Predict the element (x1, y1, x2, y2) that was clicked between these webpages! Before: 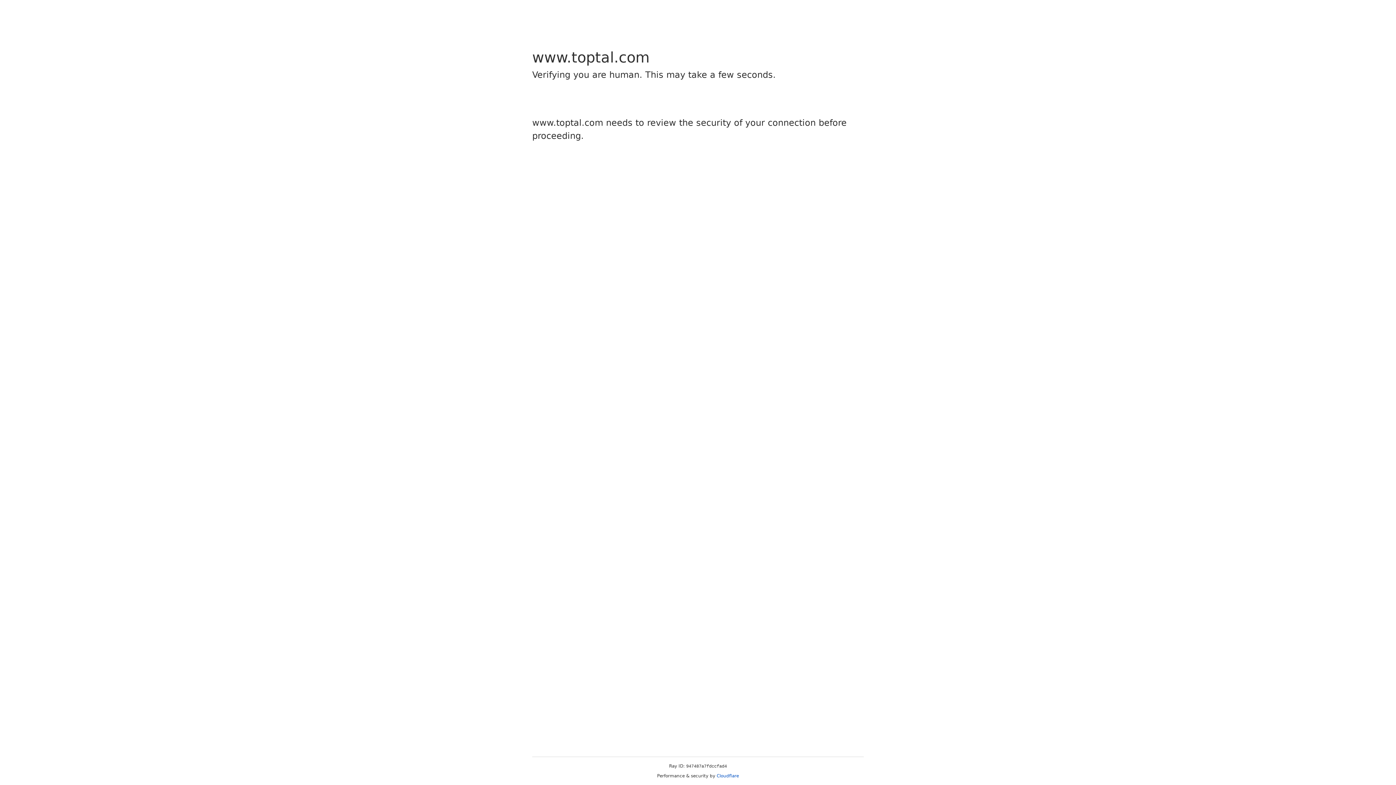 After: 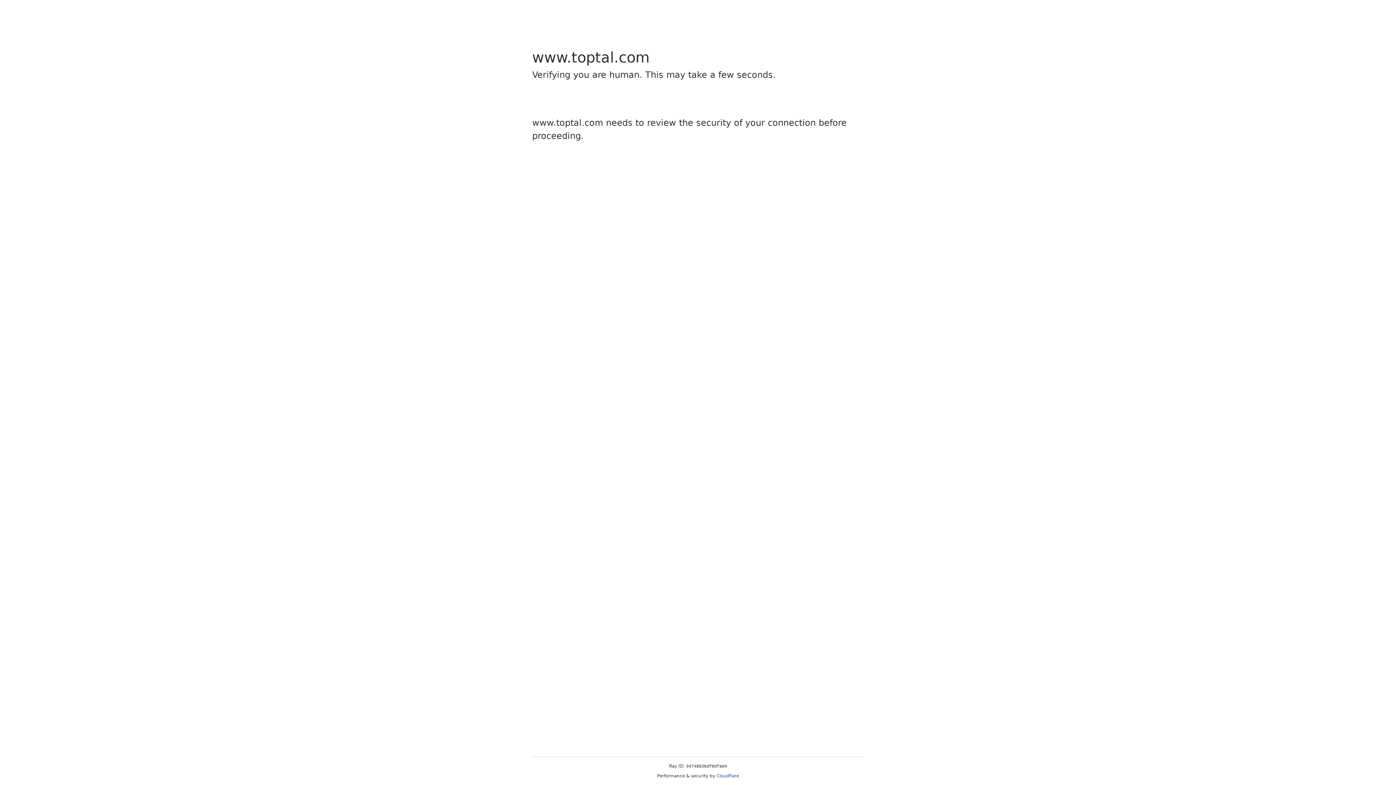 Action: bbox: (716, 773, 739, 778) label: Cloudflare